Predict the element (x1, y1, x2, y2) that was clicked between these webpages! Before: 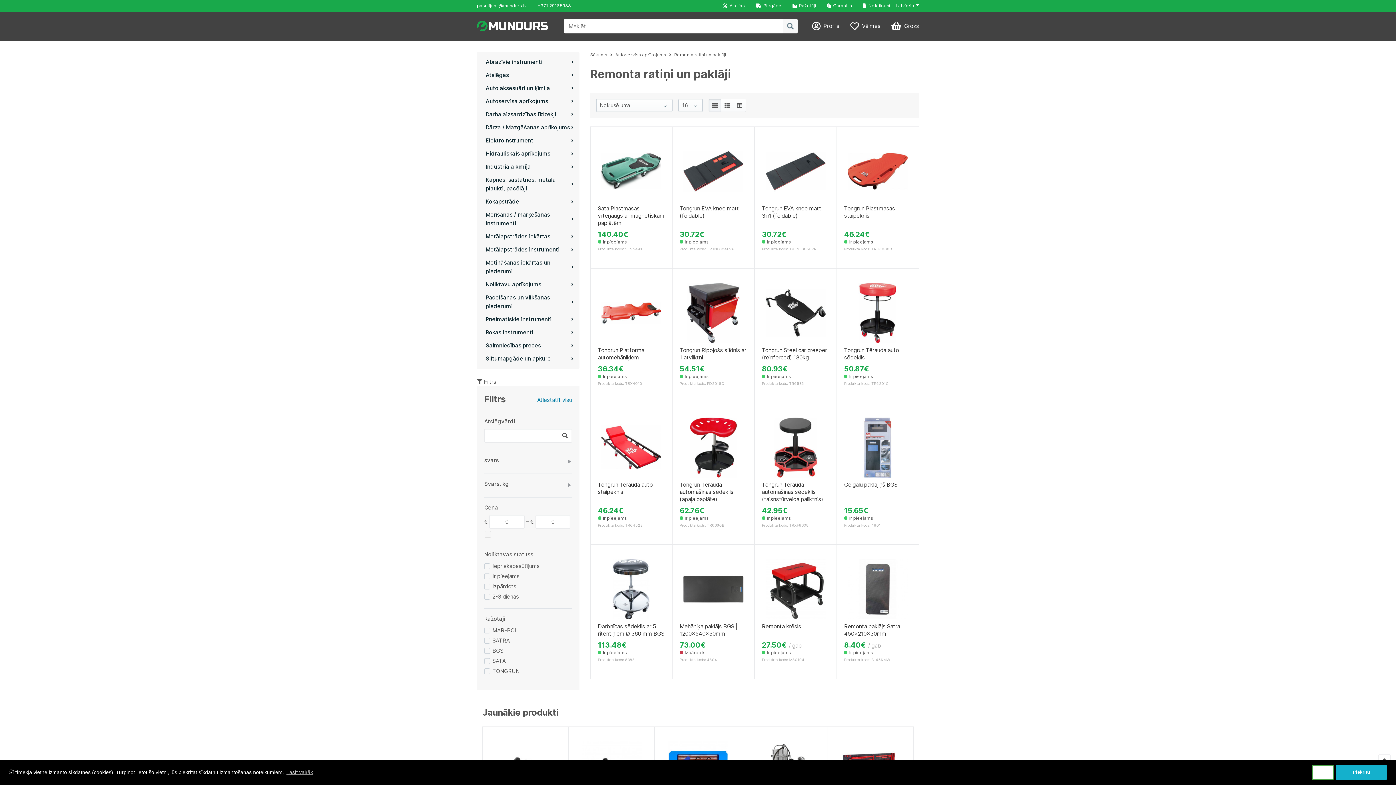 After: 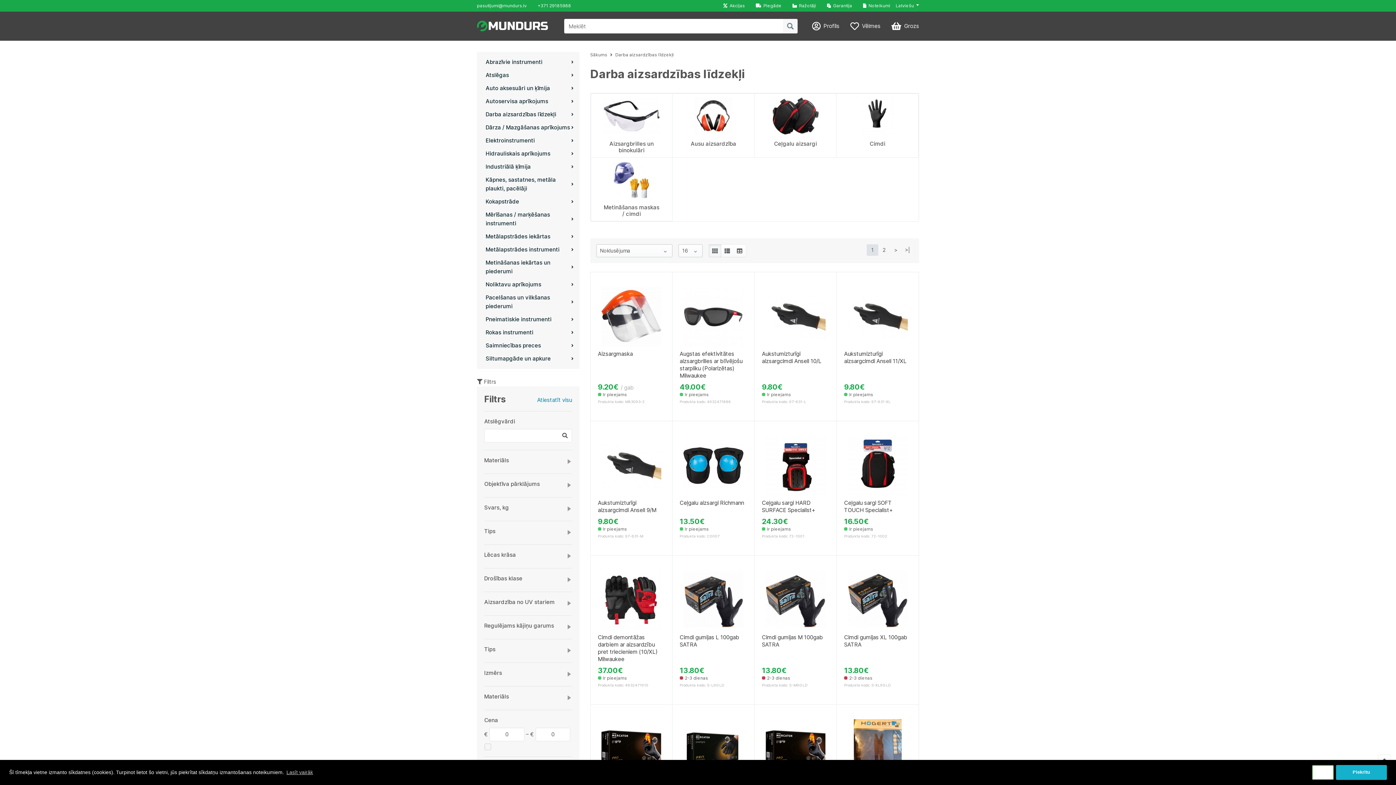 Action: bbox: (477, 108, 579, 121) label: Darba aizsardzības līdzekļi